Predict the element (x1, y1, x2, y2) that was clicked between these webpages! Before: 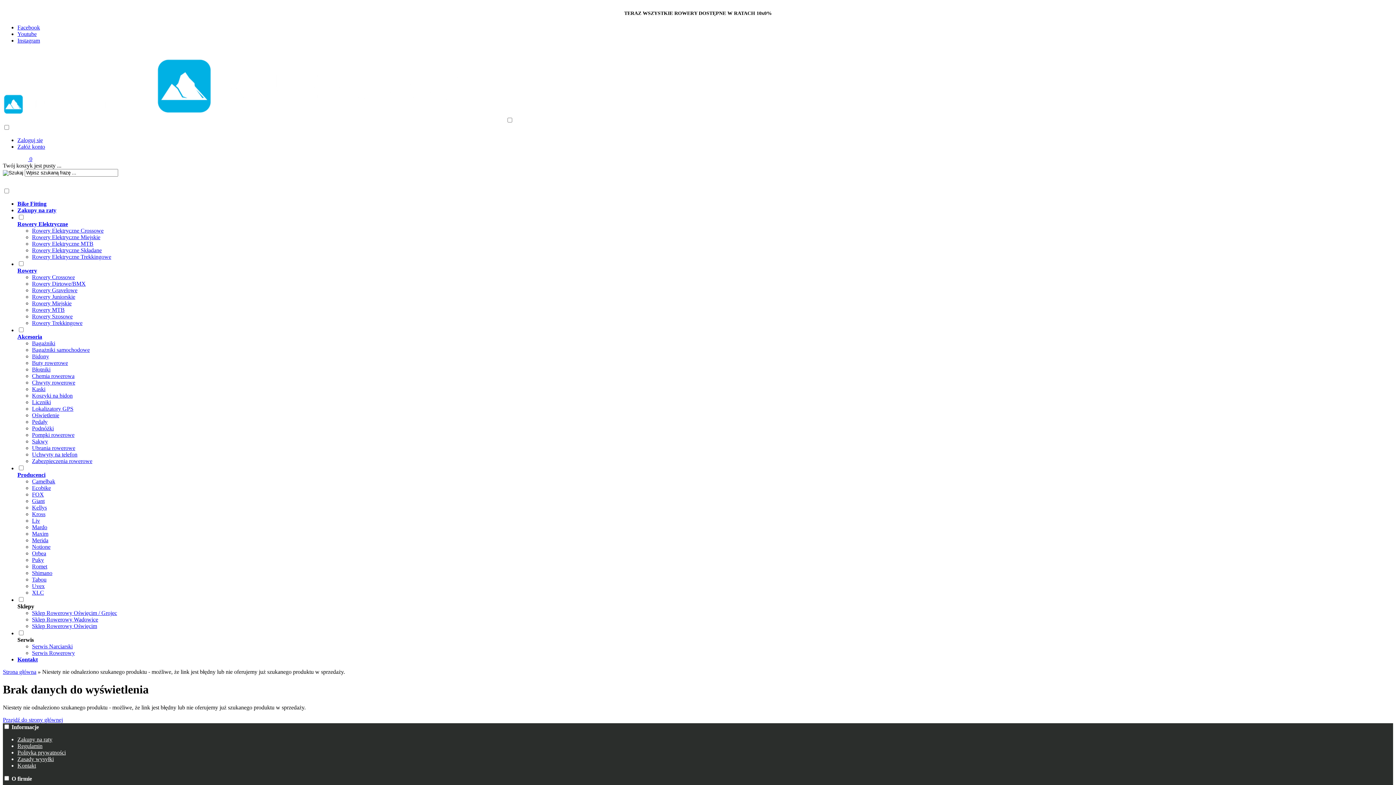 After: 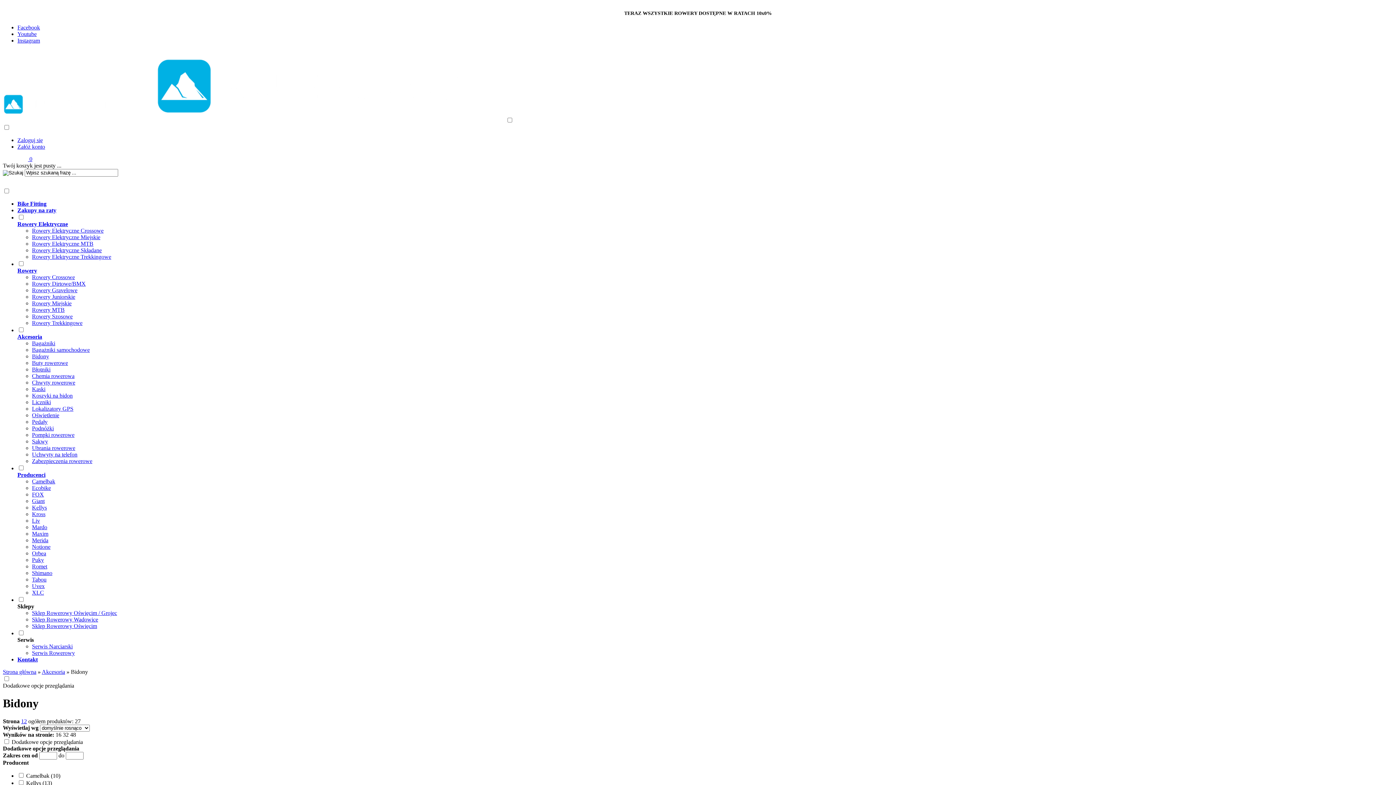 Action: bbox: (32, 353, 49, 359) label: Bidony